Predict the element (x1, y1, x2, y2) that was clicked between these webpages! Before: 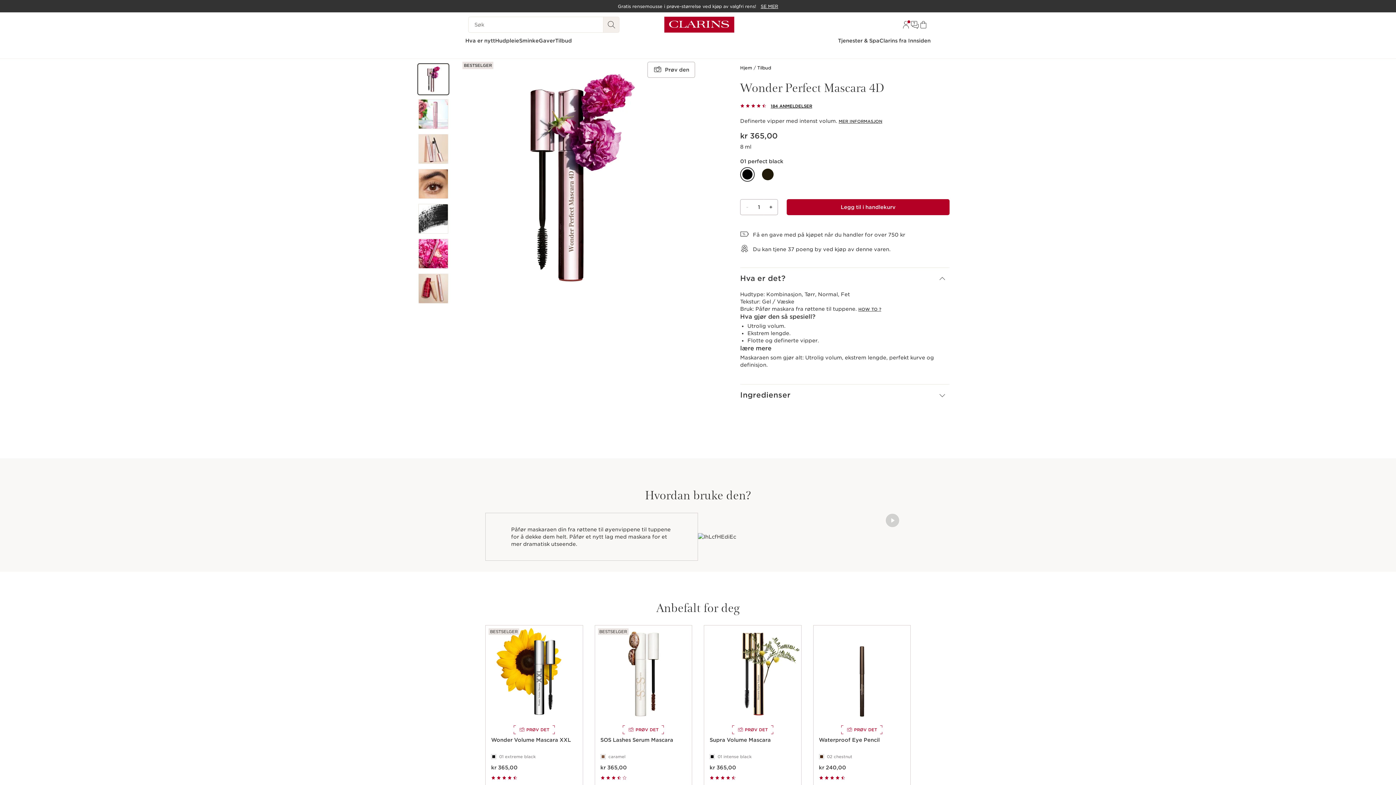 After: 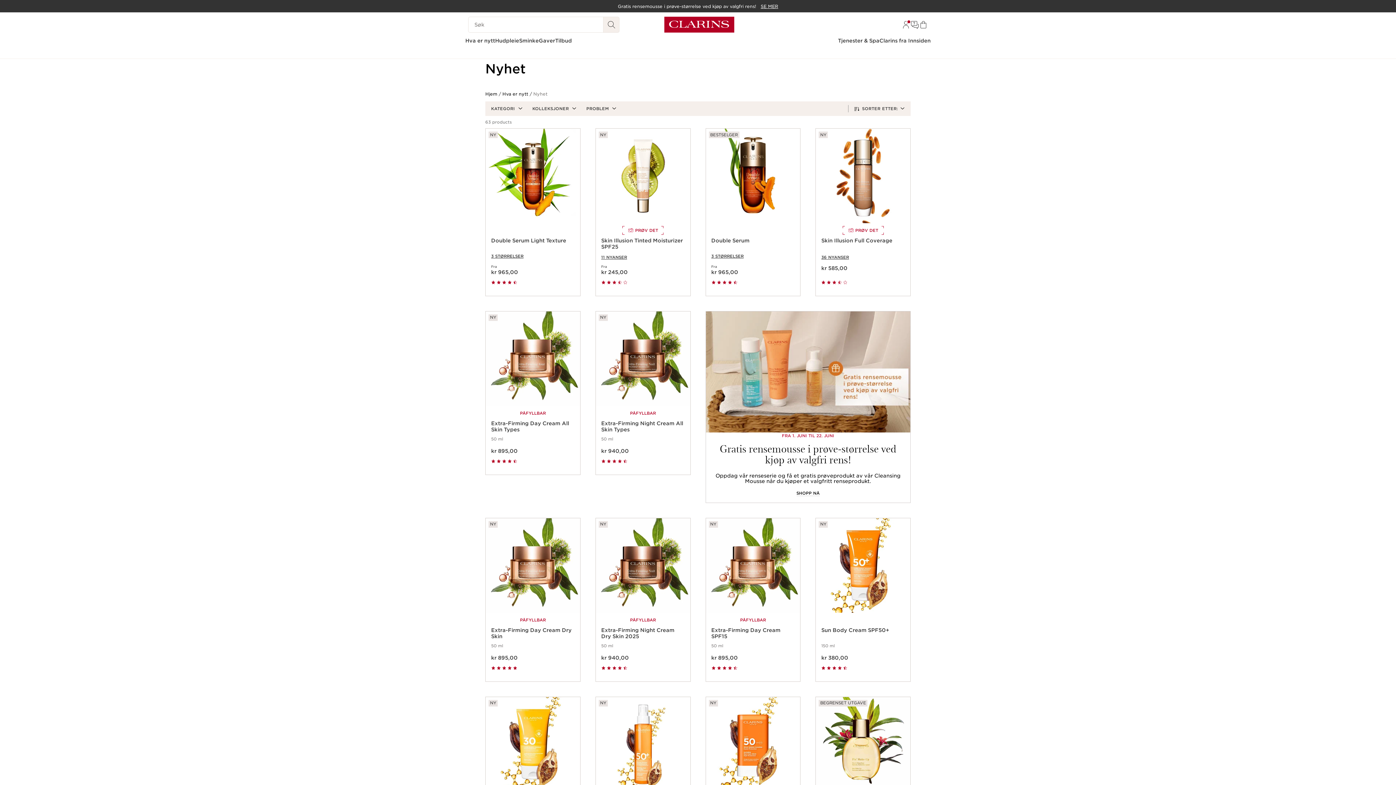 Action: bbox: (465, 37, 495, 44) label: Hva er nytt